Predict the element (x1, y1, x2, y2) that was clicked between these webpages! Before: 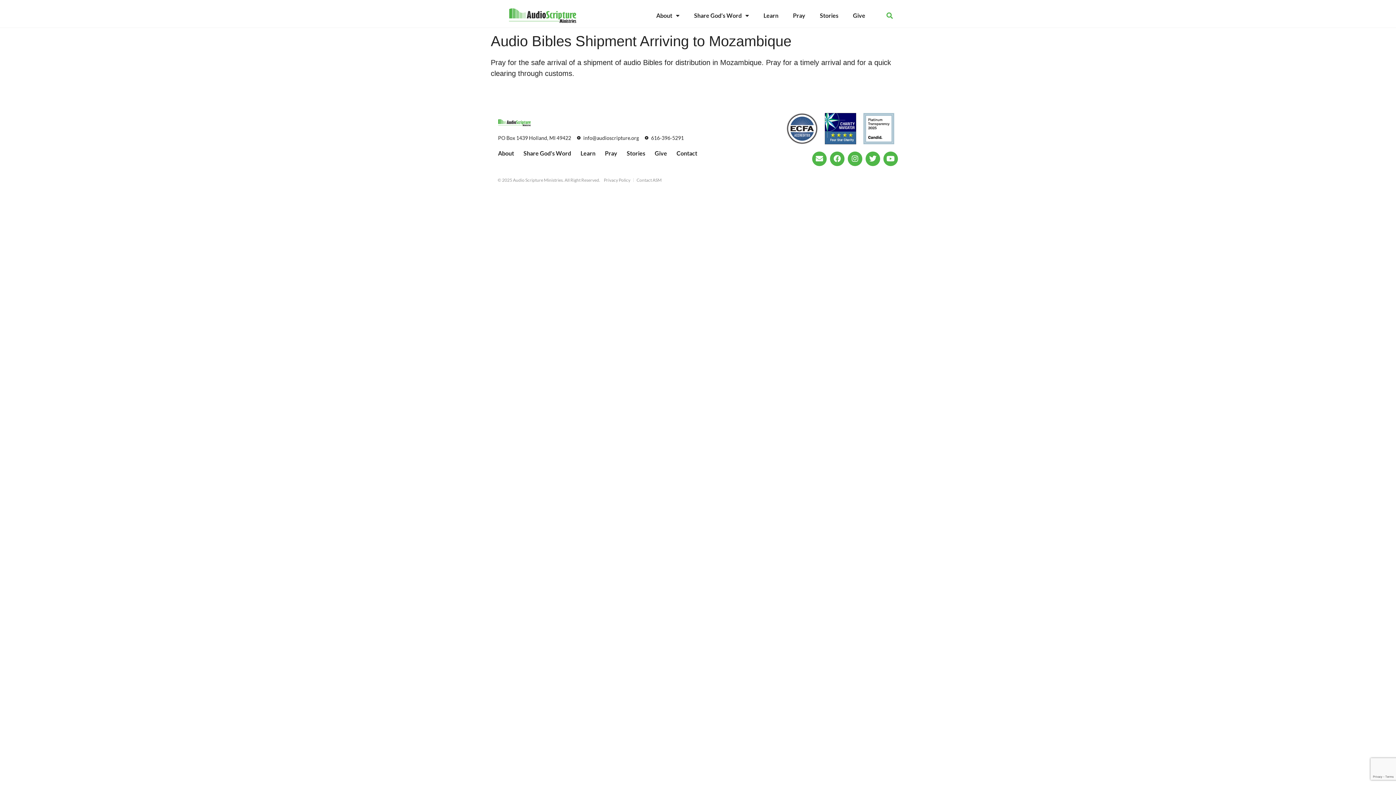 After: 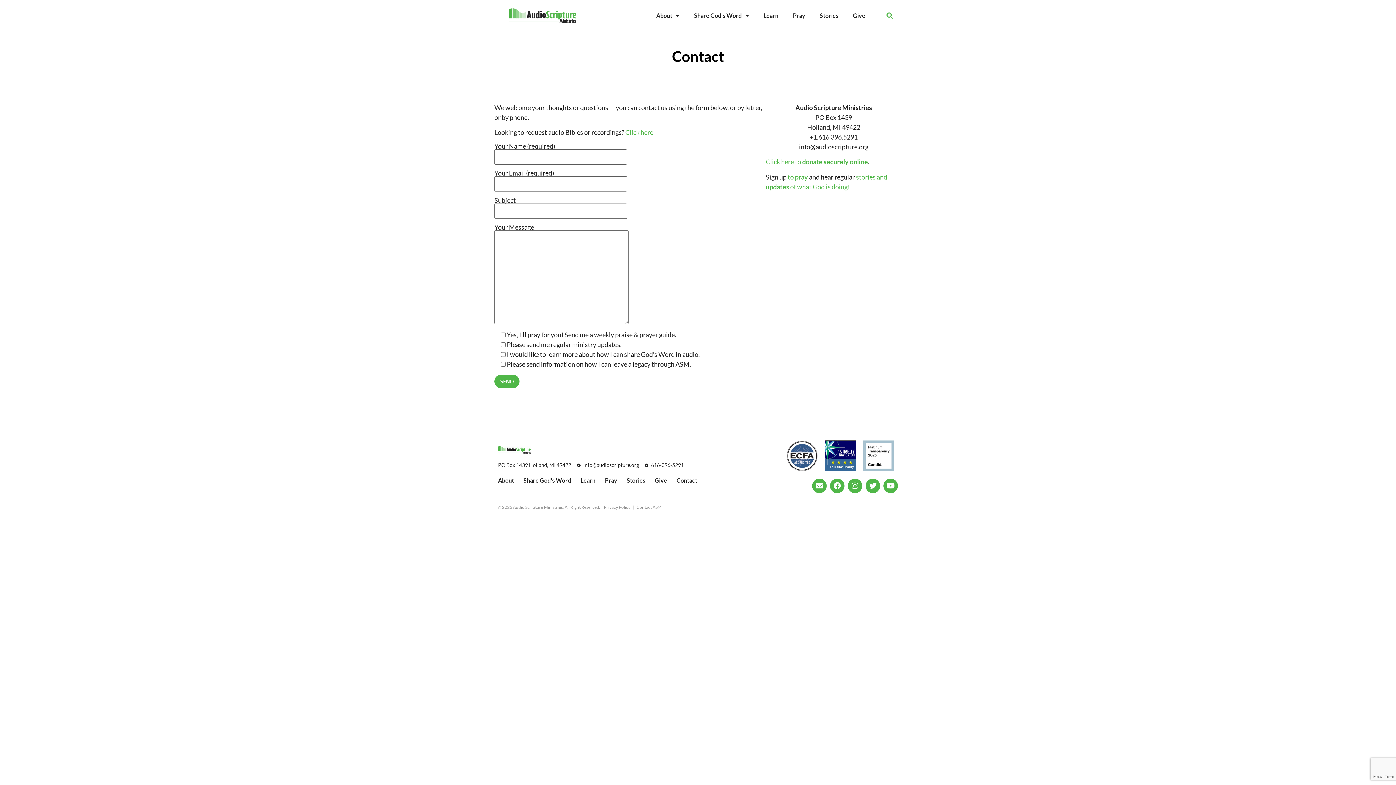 Action: label: Contact ASM bbox: (636, 176, 661, 183)